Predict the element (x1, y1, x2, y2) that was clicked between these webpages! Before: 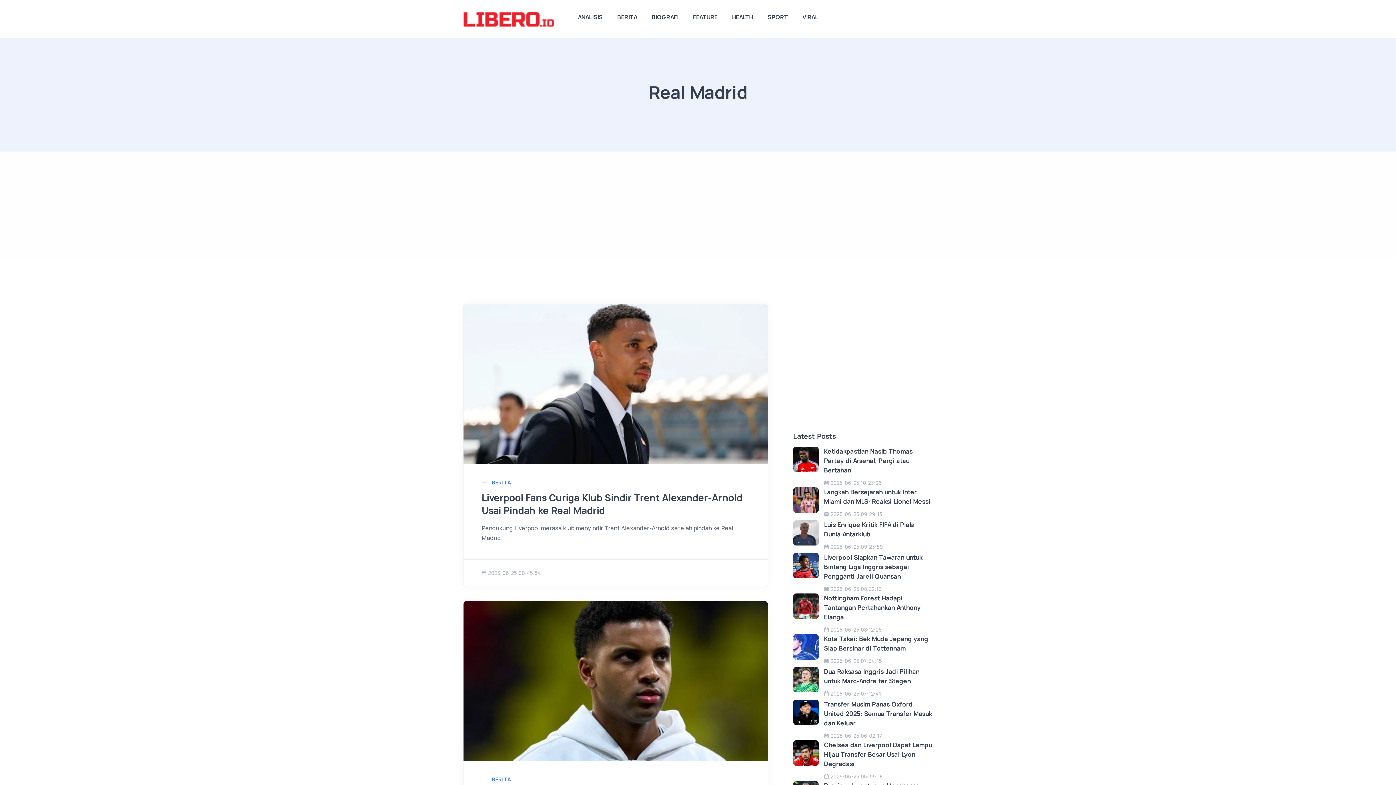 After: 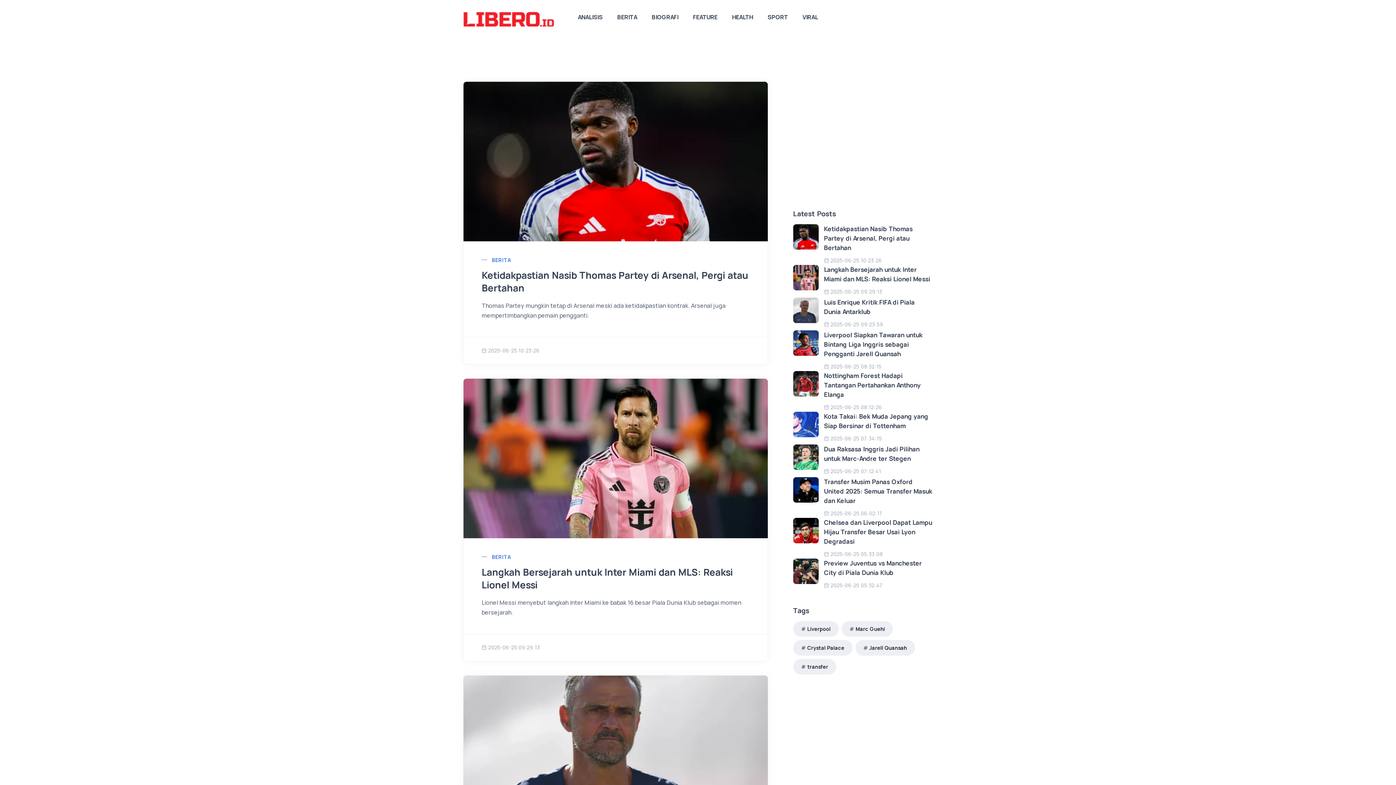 Action: bbox: (463, 11, 570, 26)